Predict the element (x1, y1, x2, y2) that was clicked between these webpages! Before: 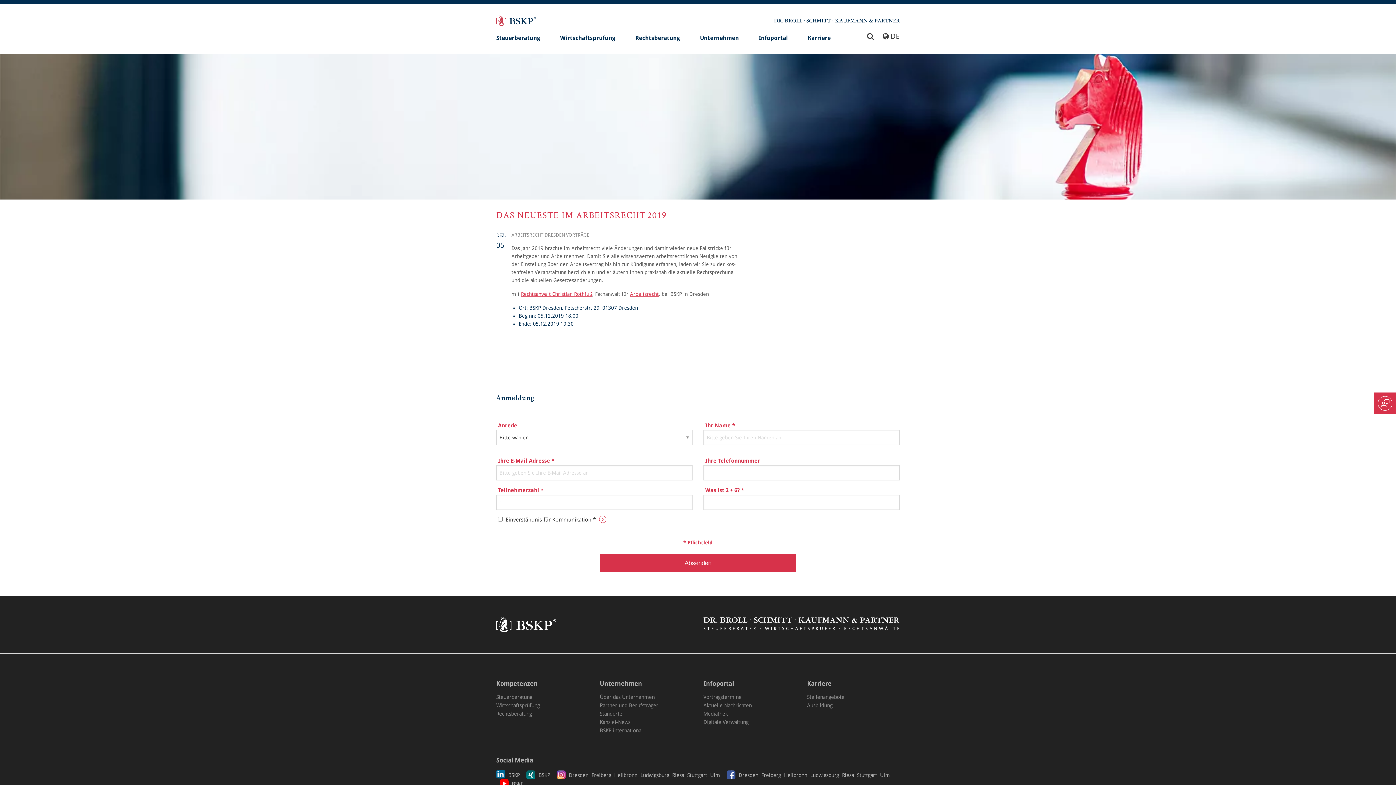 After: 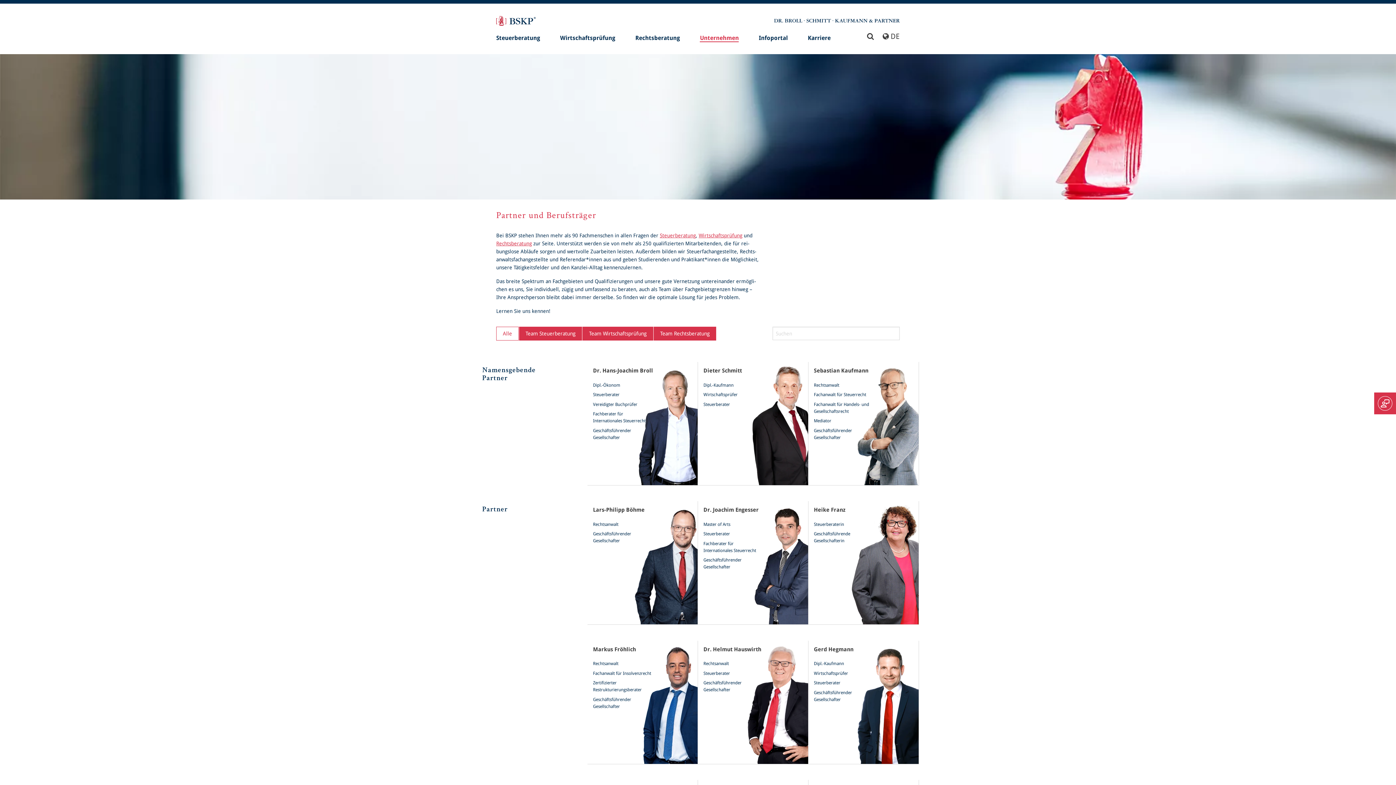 Action: label: Part­ner und Berufsträger bbox: (600, 702, 663, 708)